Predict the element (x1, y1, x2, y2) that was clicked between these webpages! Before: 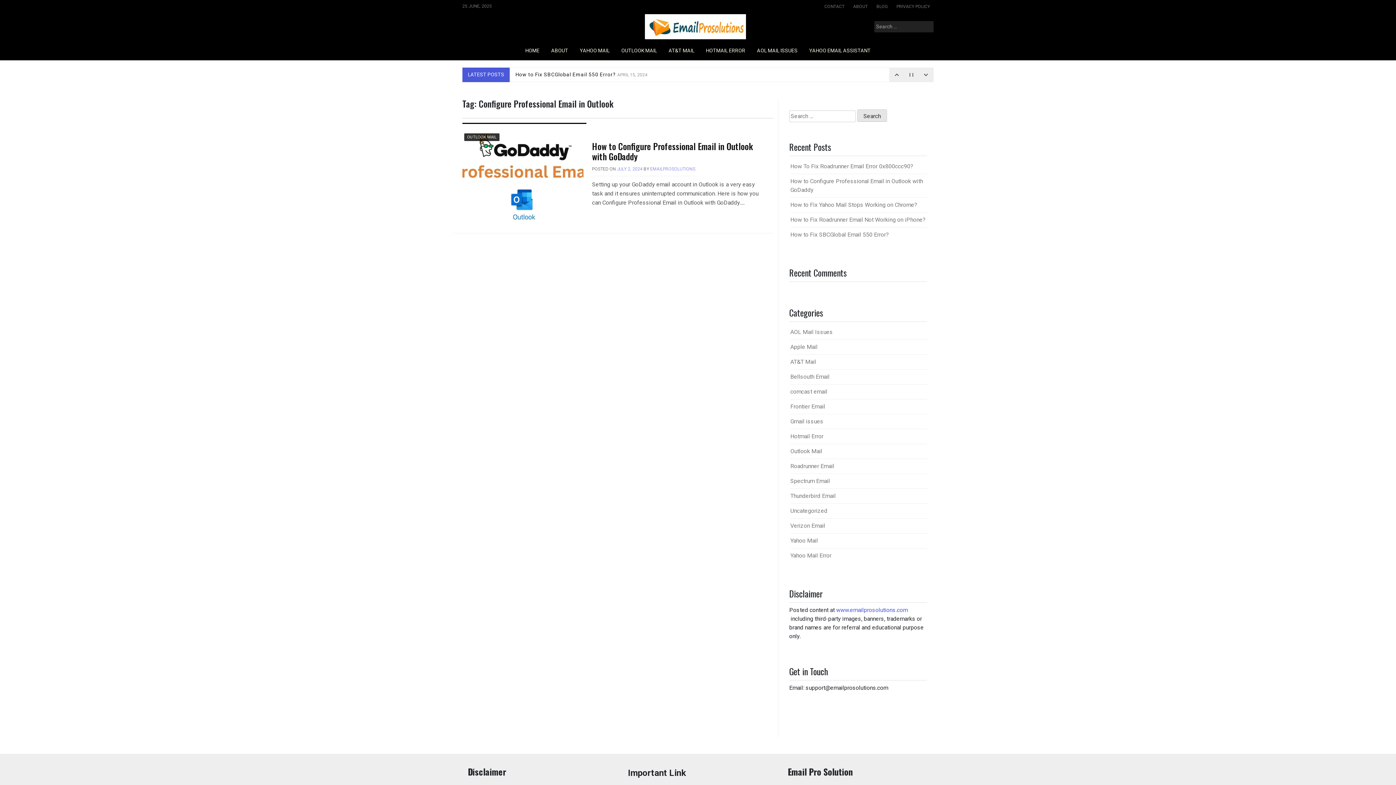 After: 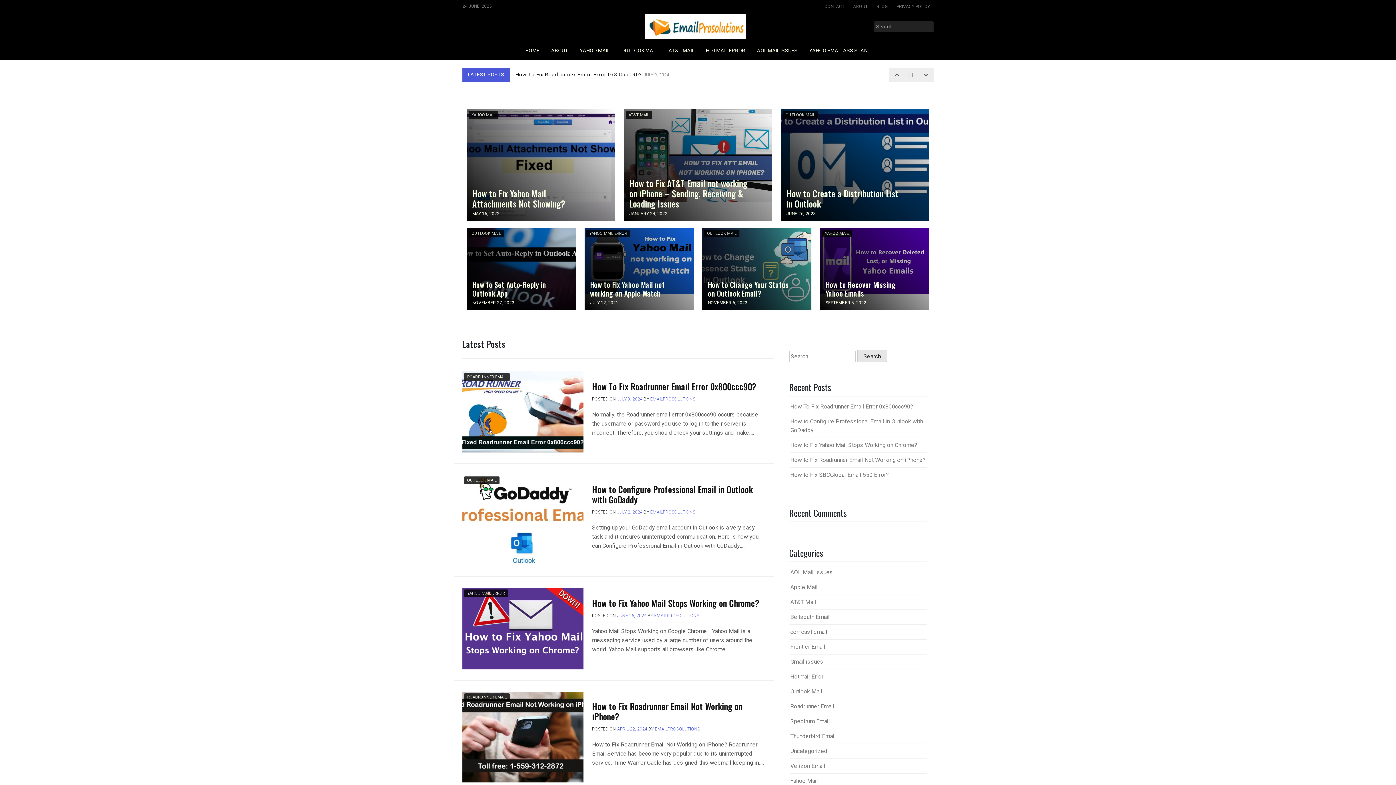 Action: label: EMAILPROSOLUTIONS bbox: (650, 166, 695, 171)